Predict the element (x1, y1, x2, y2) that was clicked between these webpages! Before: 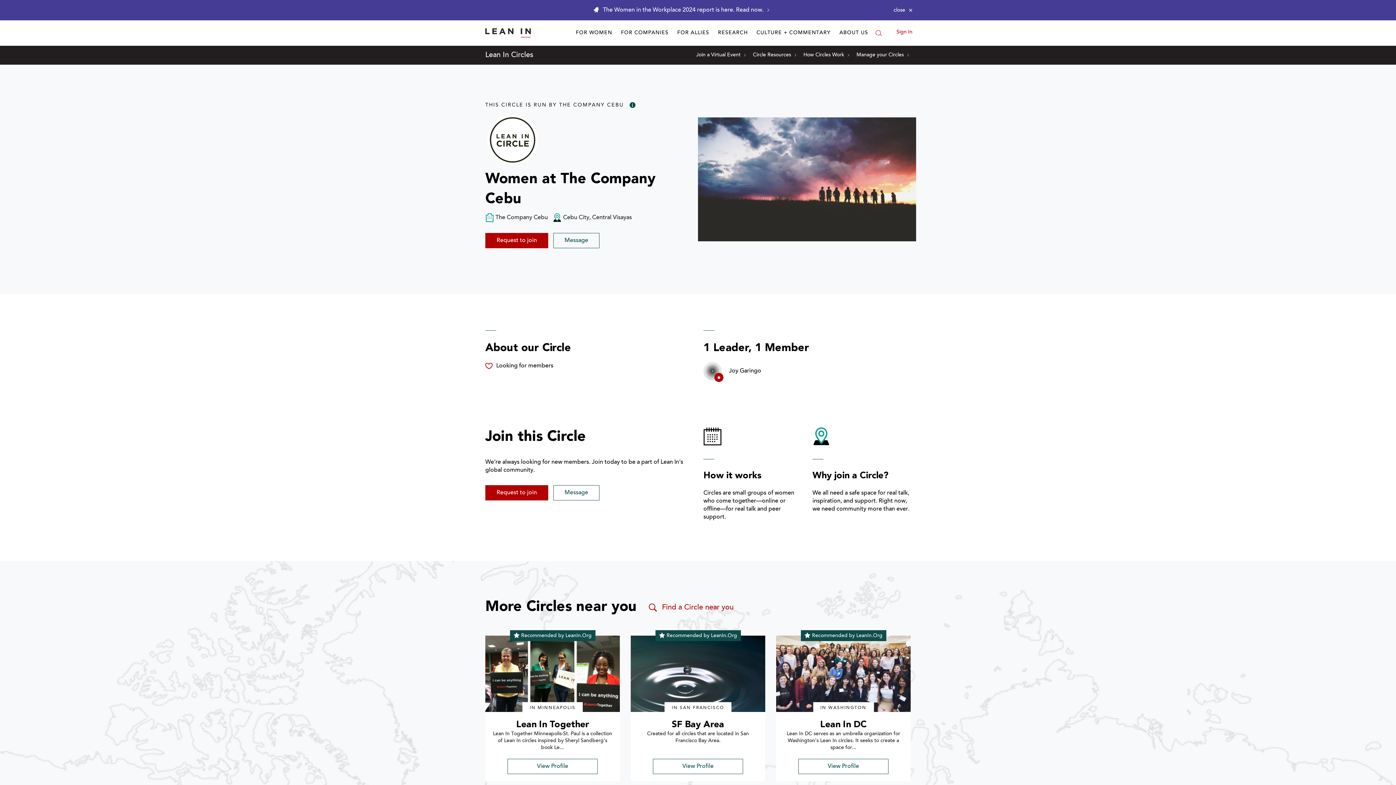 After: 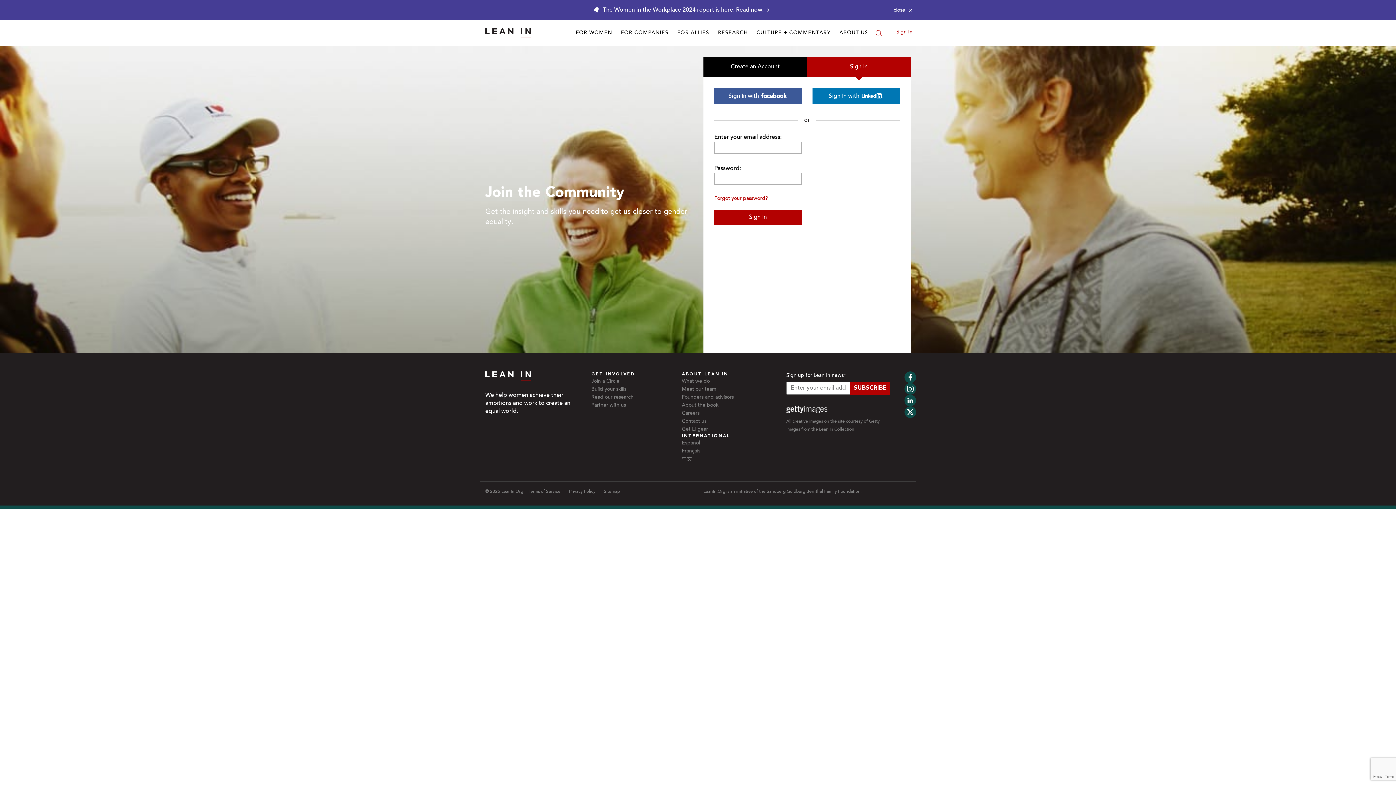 Action: label: Sign In bbox: (896, 29, 912, 34)